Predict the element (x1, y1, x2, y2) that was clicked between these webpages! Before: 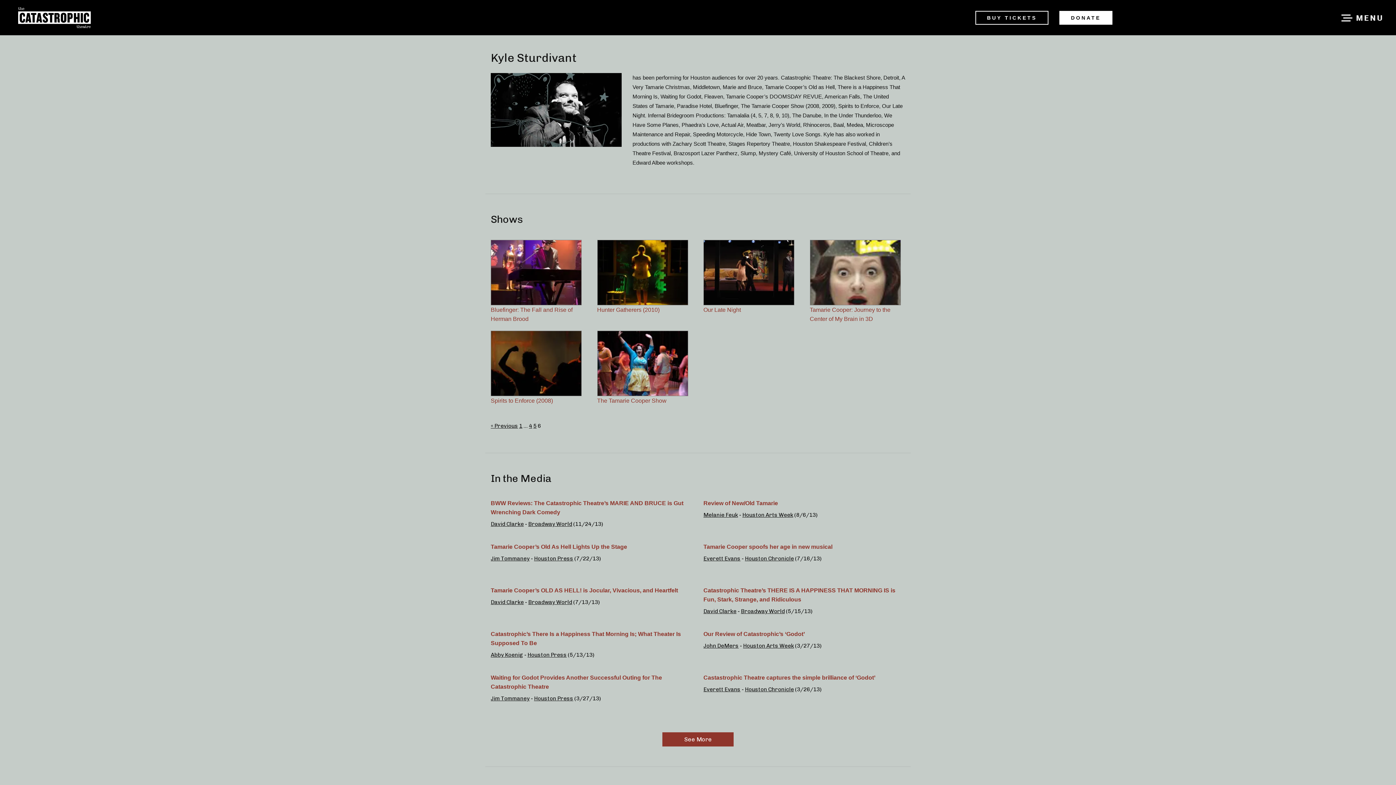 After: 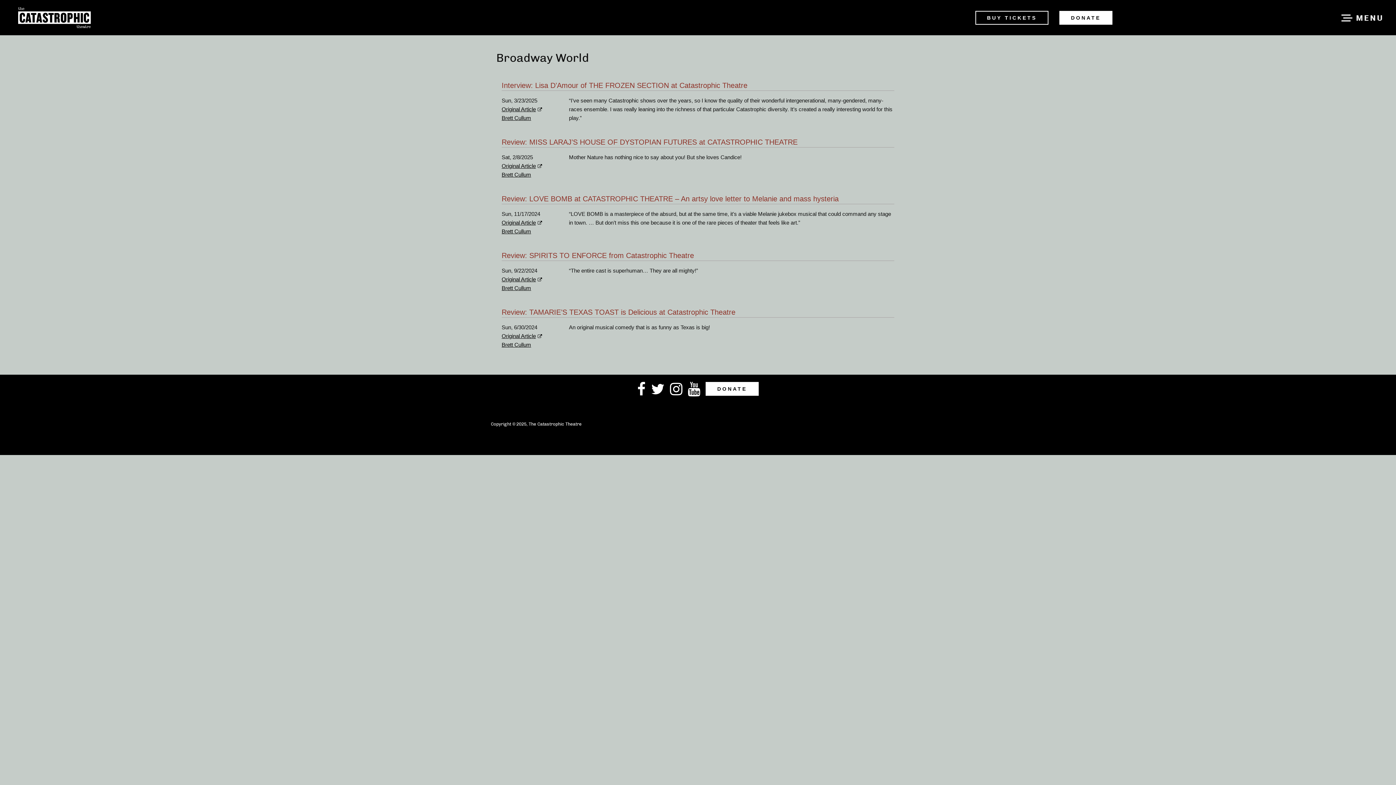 Action: bbox: (528, 521, 572, 527) label: Broadway World